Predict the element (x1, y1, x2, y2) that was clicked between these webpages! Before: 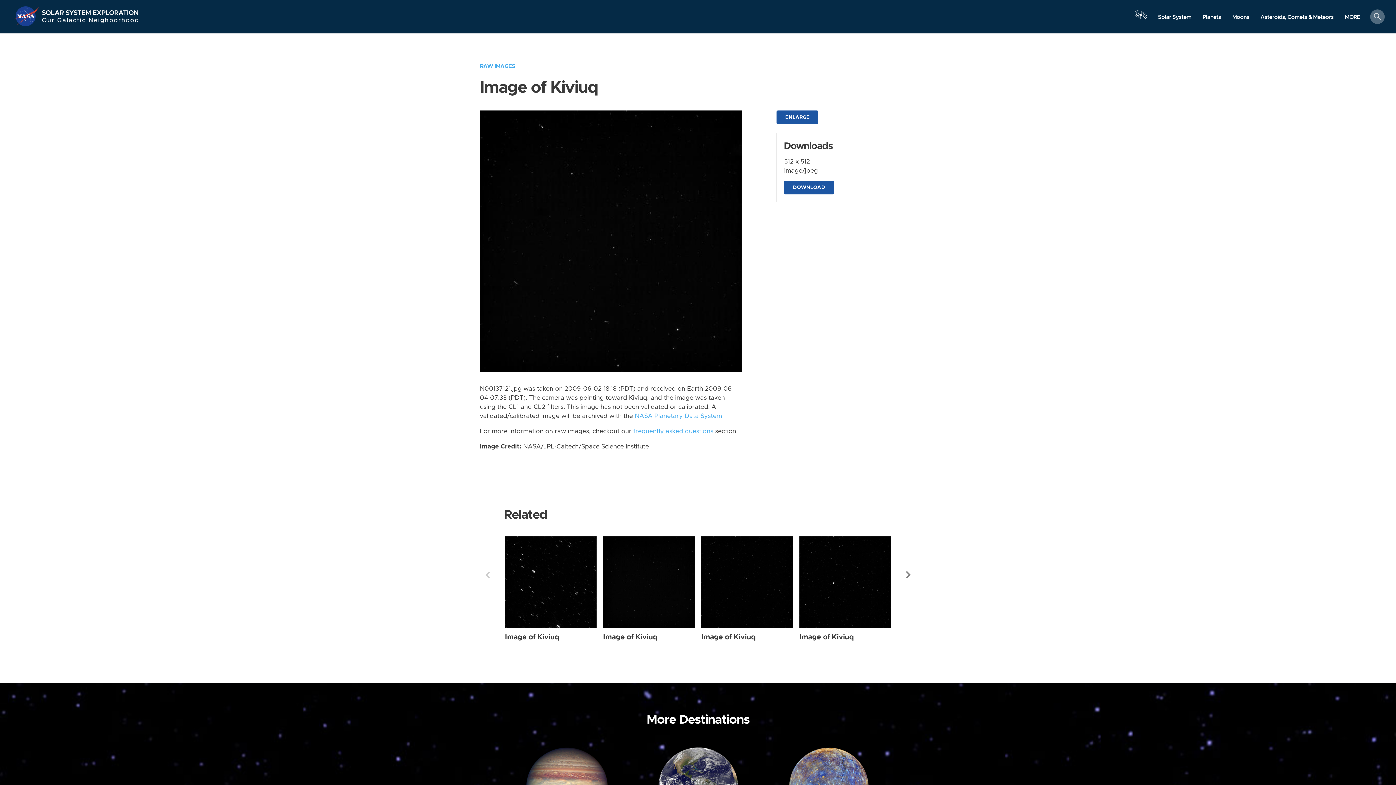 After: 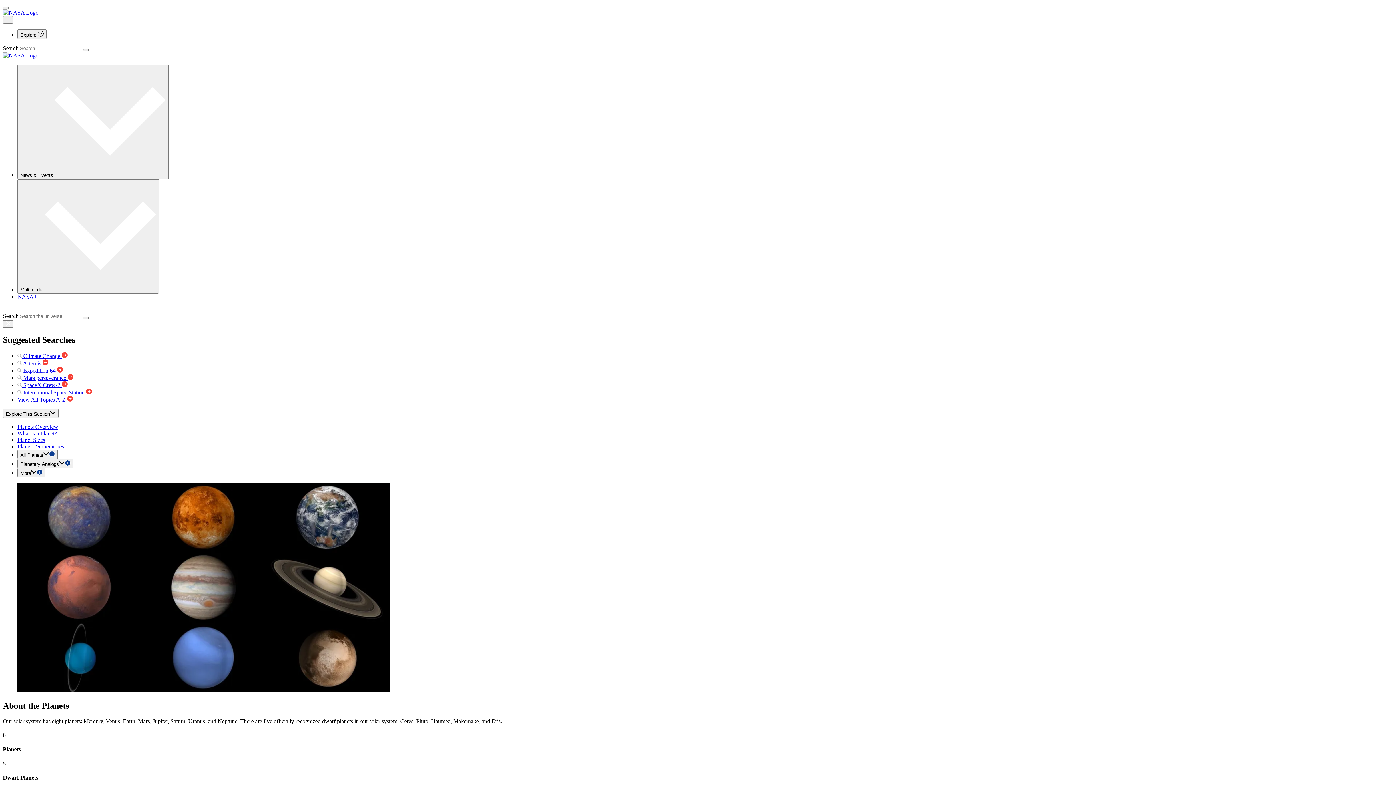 Action: bbox: (1197, 10, 1226, 23) label: Planets